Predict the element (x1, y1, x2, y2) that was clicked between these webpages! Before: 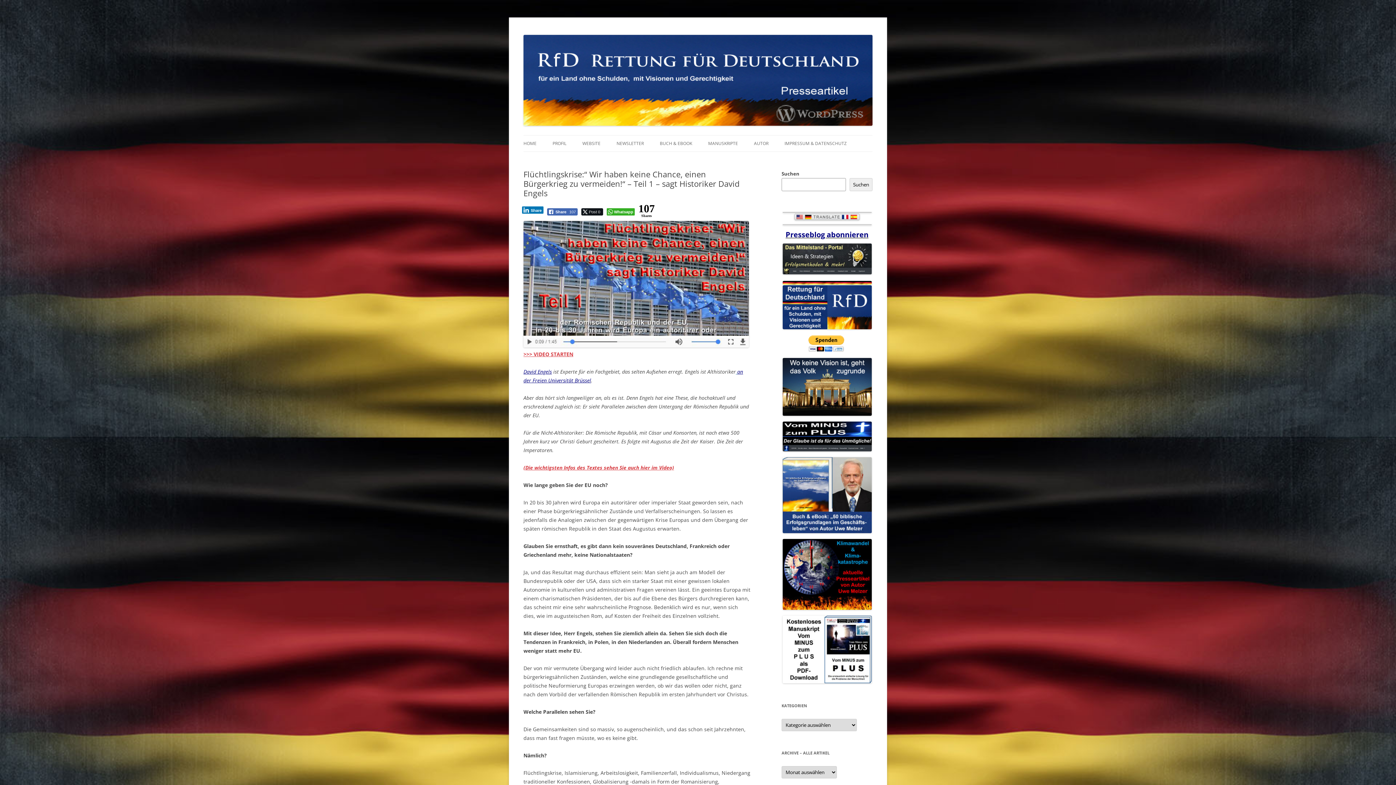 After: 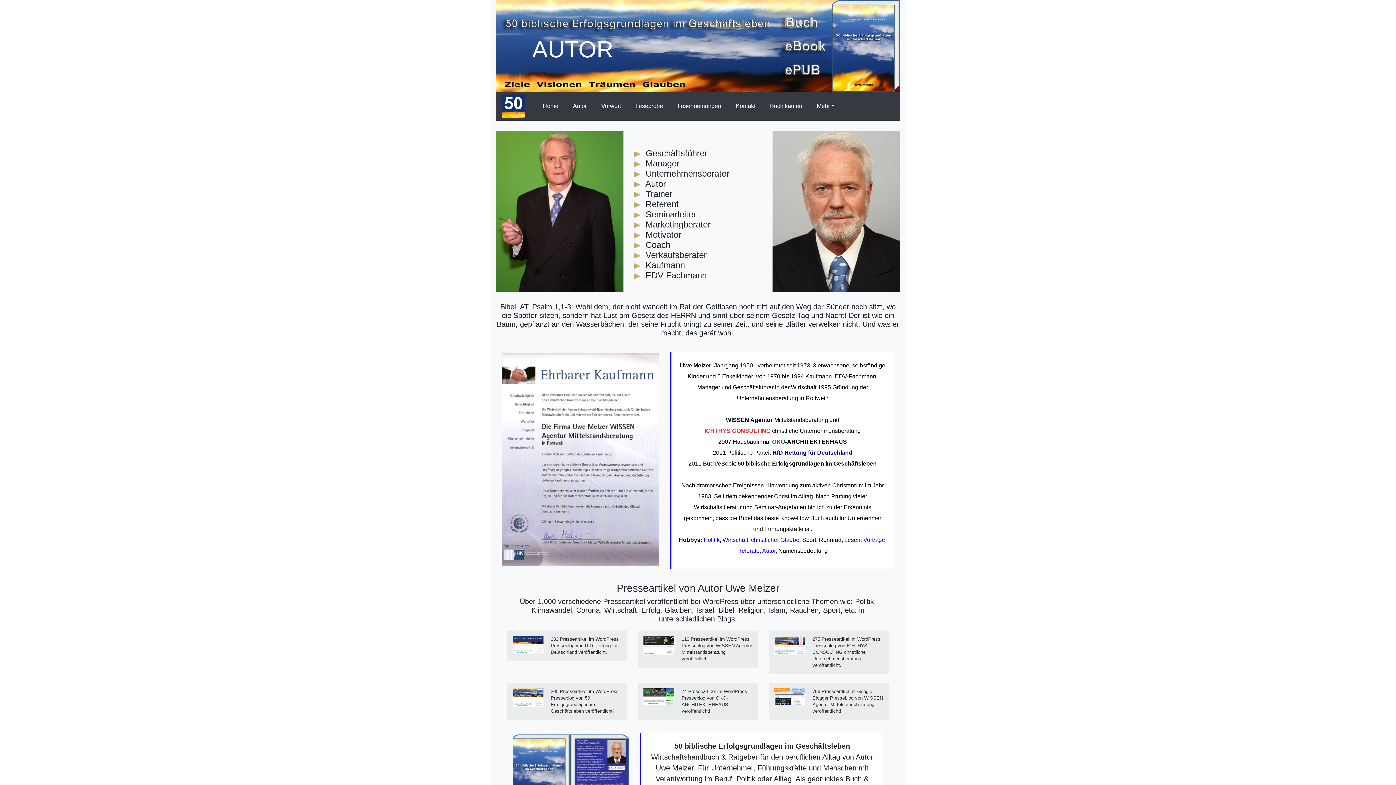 Action: bbox: (754, 135, 768, 151) label: AUTOR